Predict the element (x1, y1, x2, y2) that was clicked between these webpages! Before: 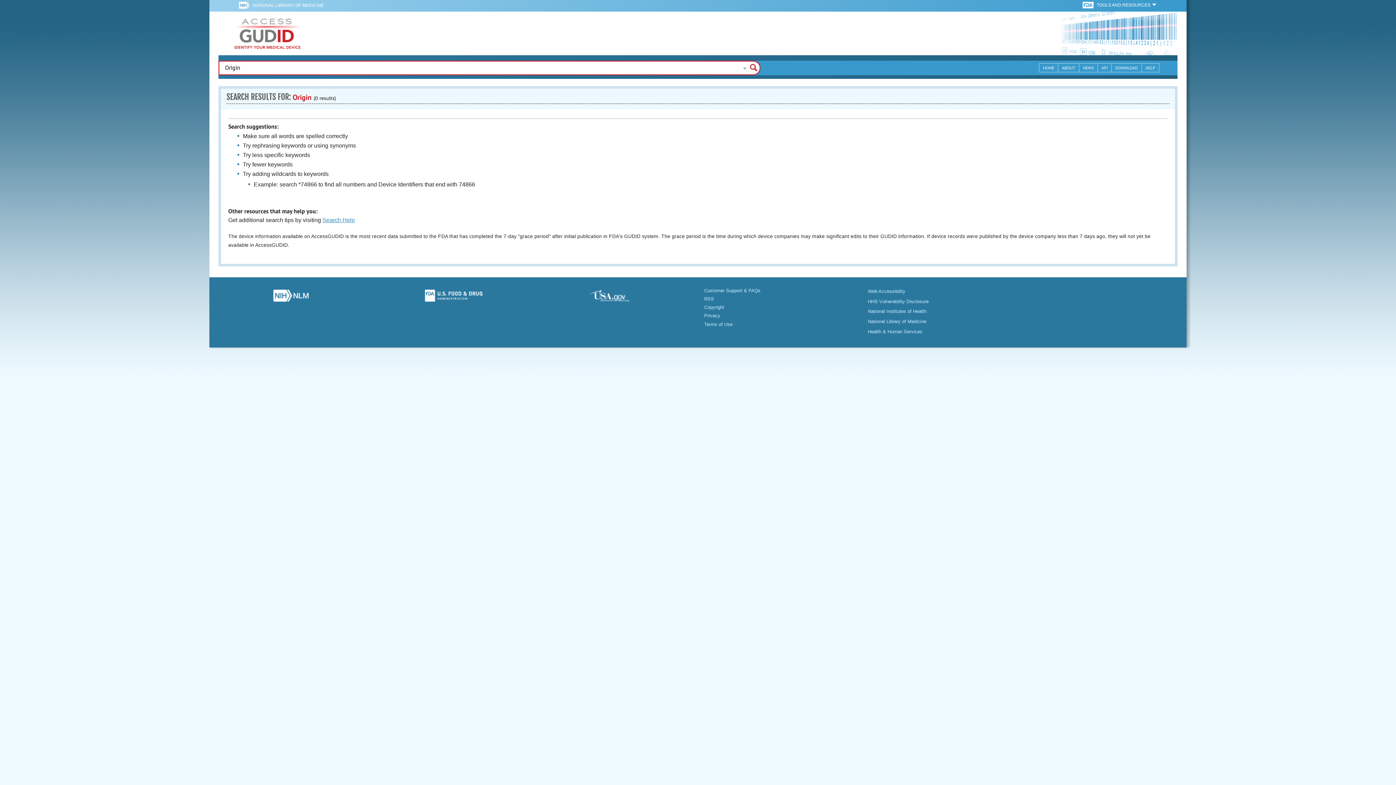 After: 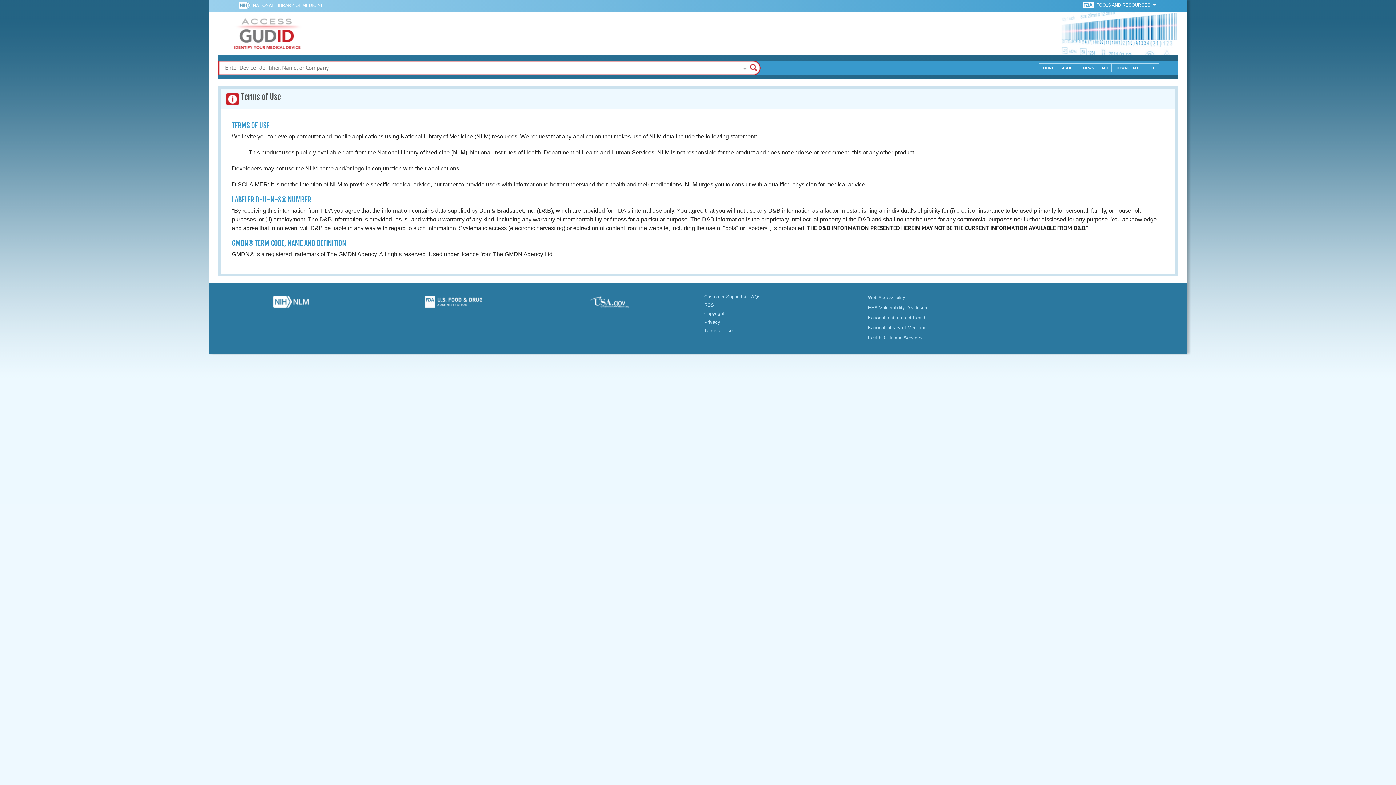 Action: label: Terms of Use bbox: (704, 321, 732, 327)